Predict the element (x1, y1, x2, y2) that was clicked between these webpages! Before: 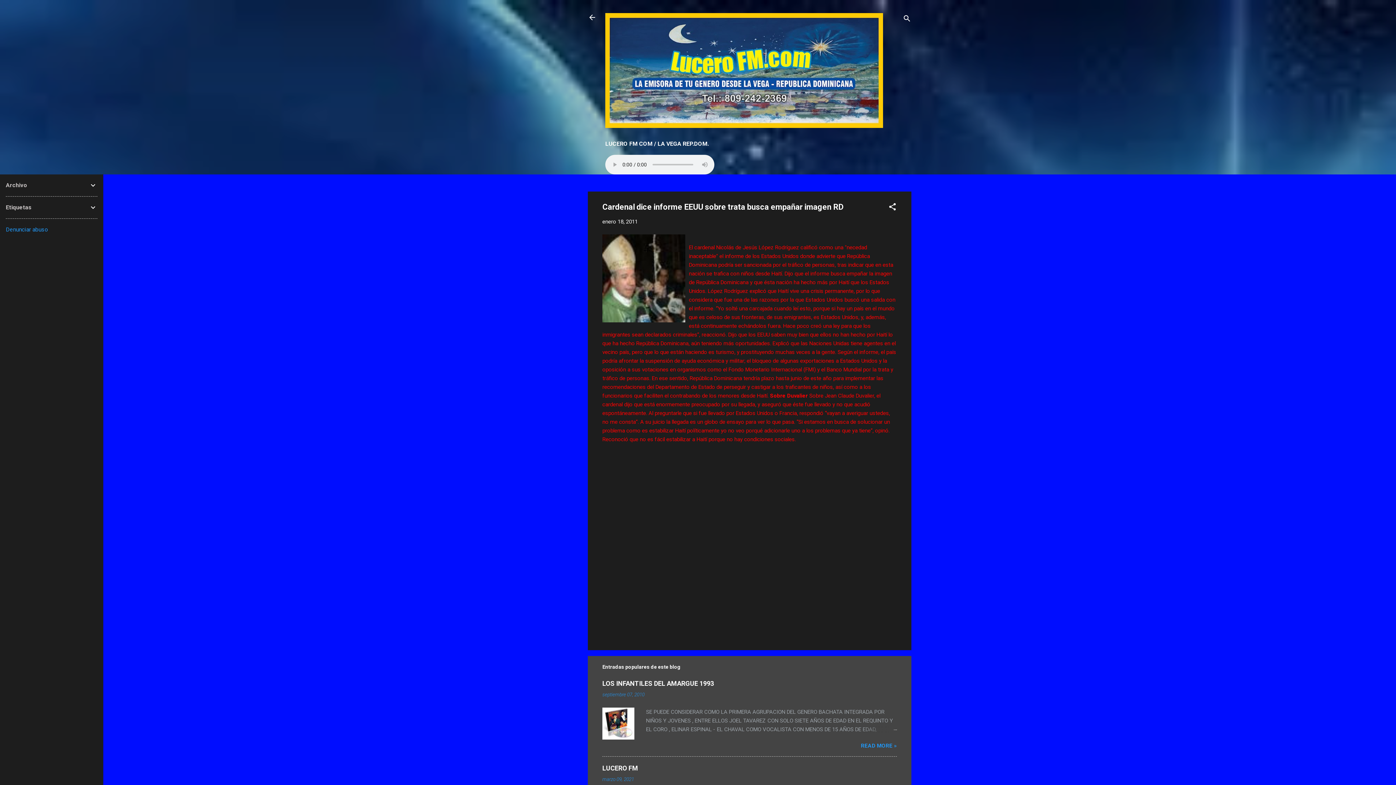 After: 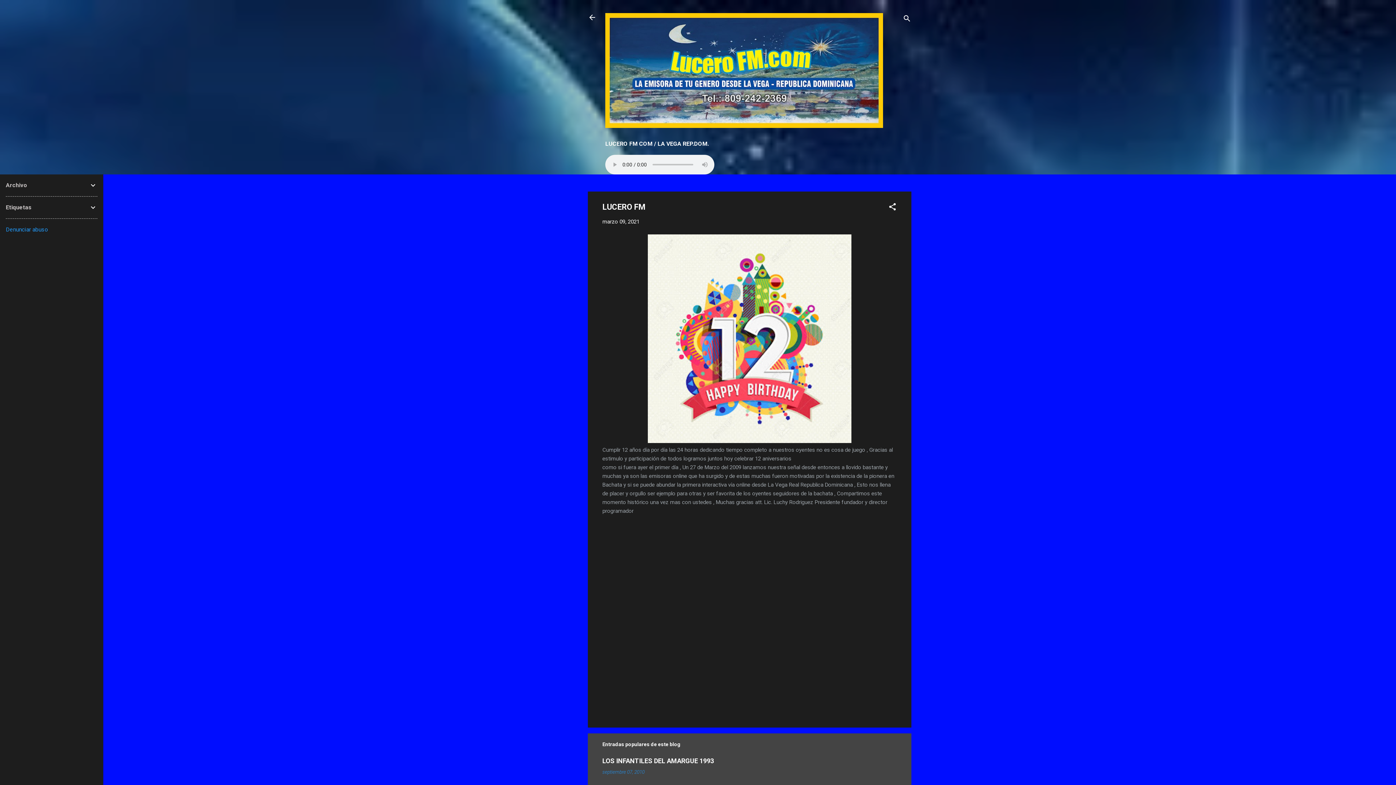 Action: label: LUCERO FM bbox: (602, 764, 638, 772)